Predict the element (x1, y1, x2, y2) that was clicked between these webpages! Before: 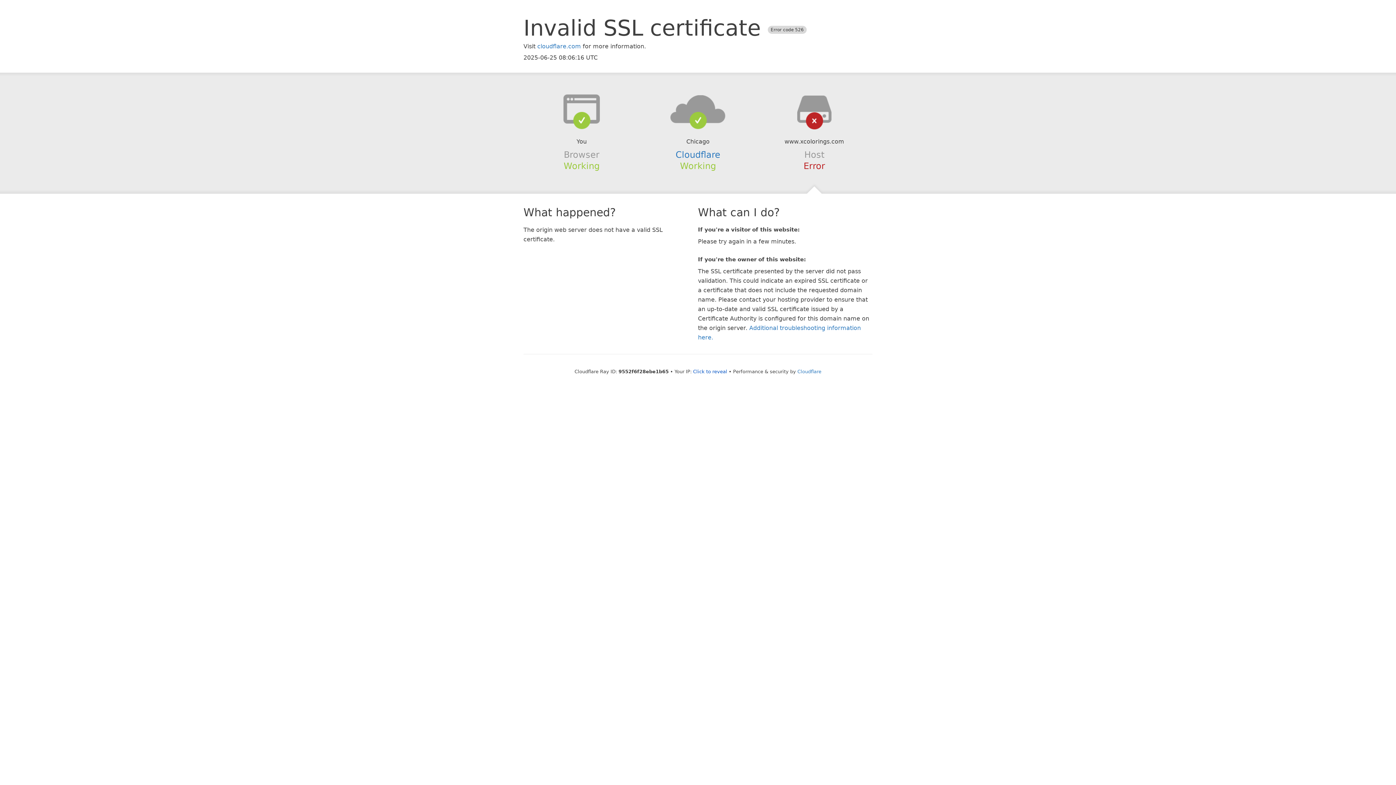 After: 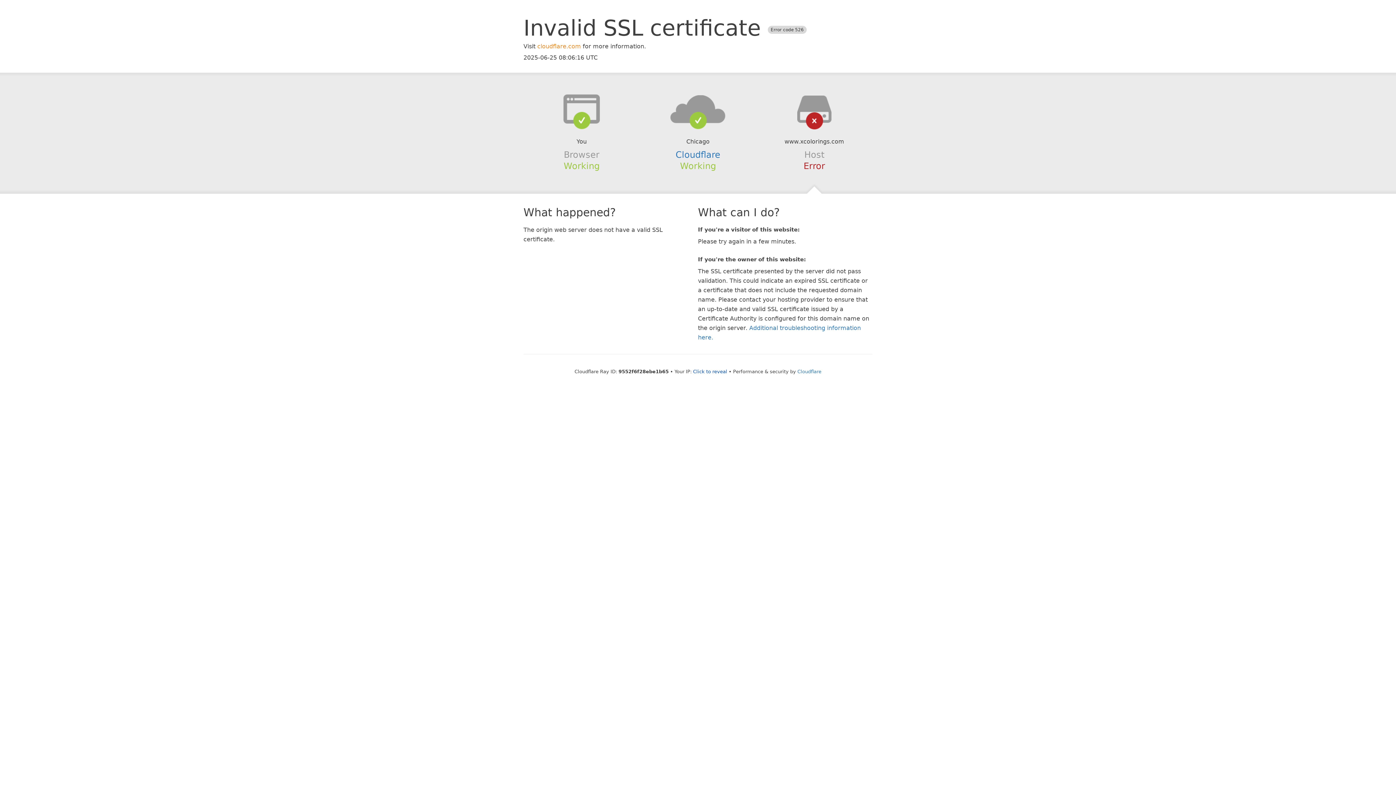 Action: bbox: (537, 42, 581, 49) label: cloudflare.com